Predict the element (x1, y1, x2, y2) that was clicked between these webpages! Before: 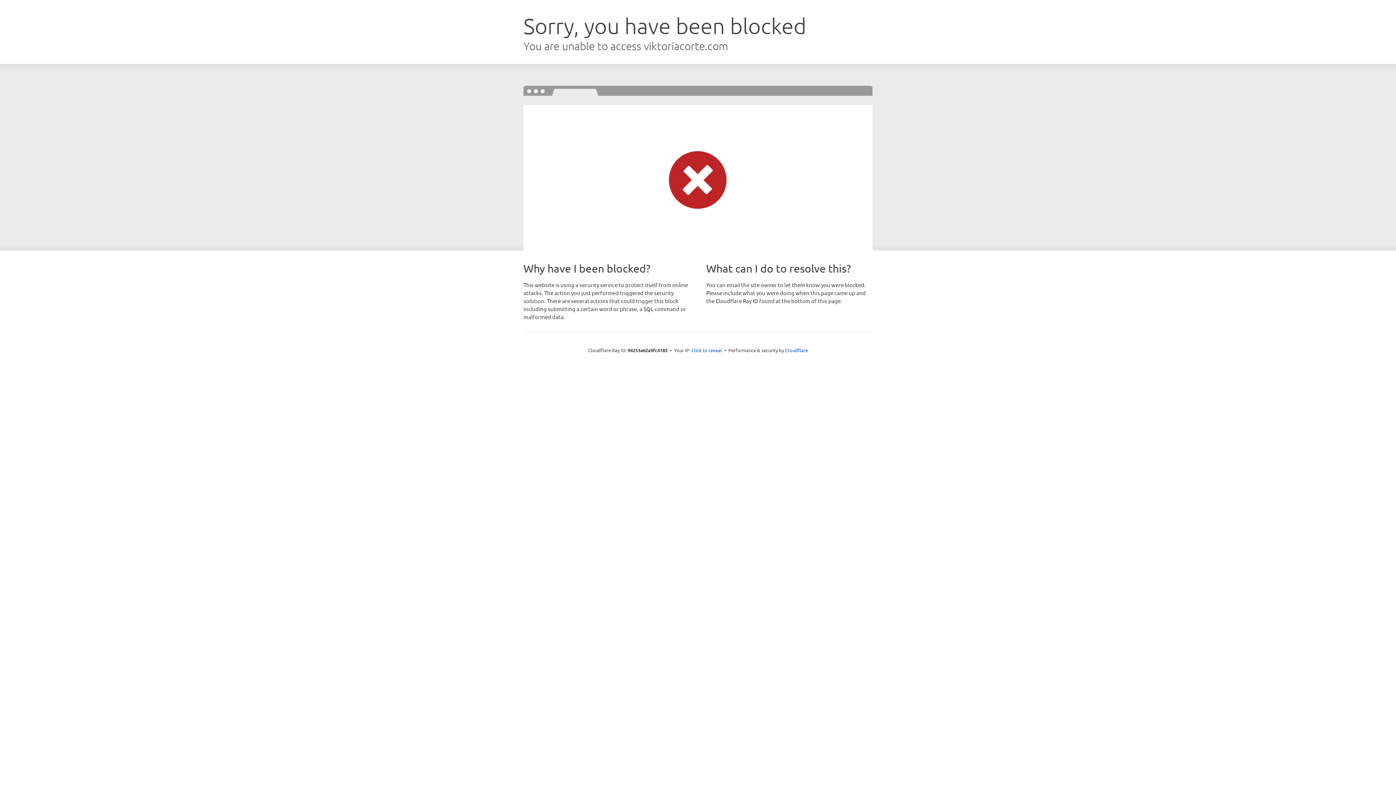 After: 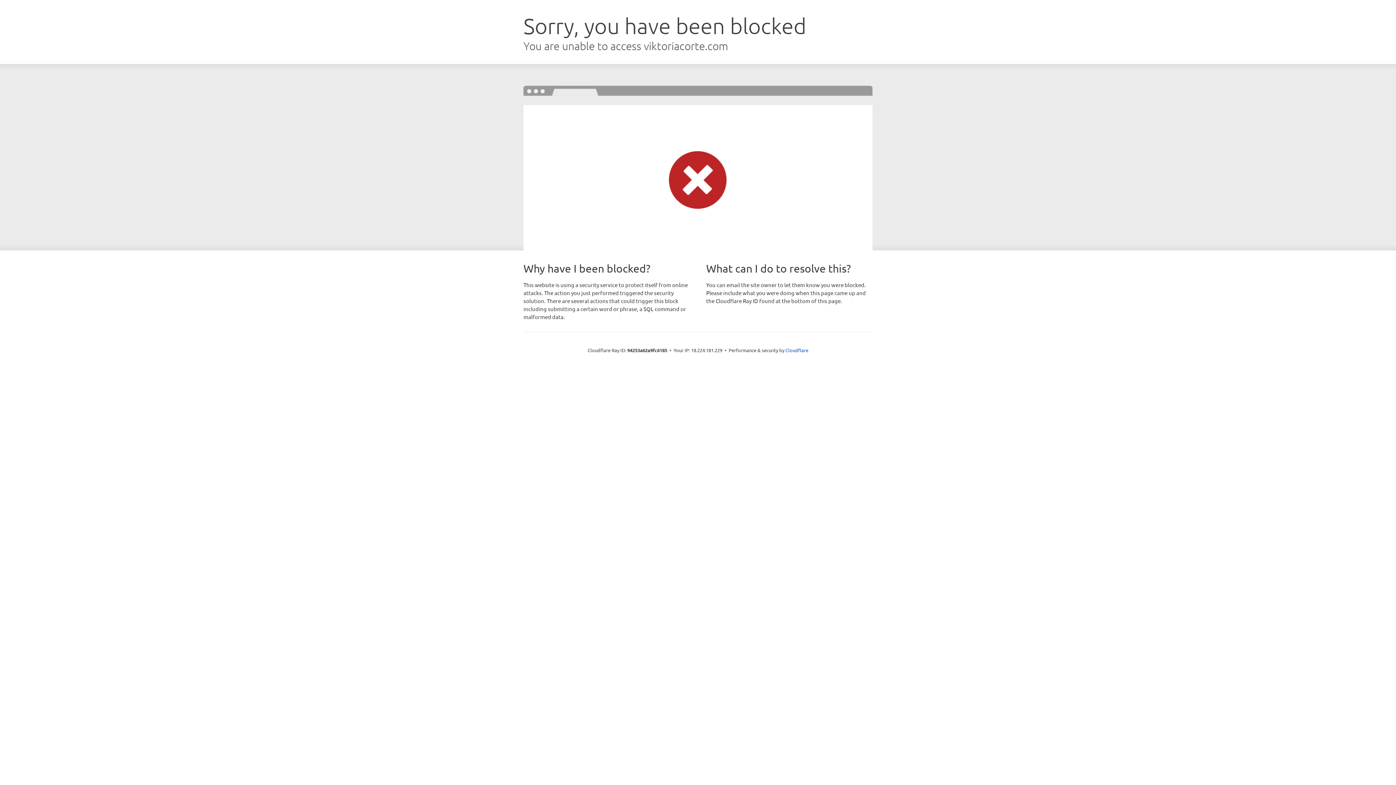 Action: label: Click to reveal bbox: (691, 346, 722, 353)